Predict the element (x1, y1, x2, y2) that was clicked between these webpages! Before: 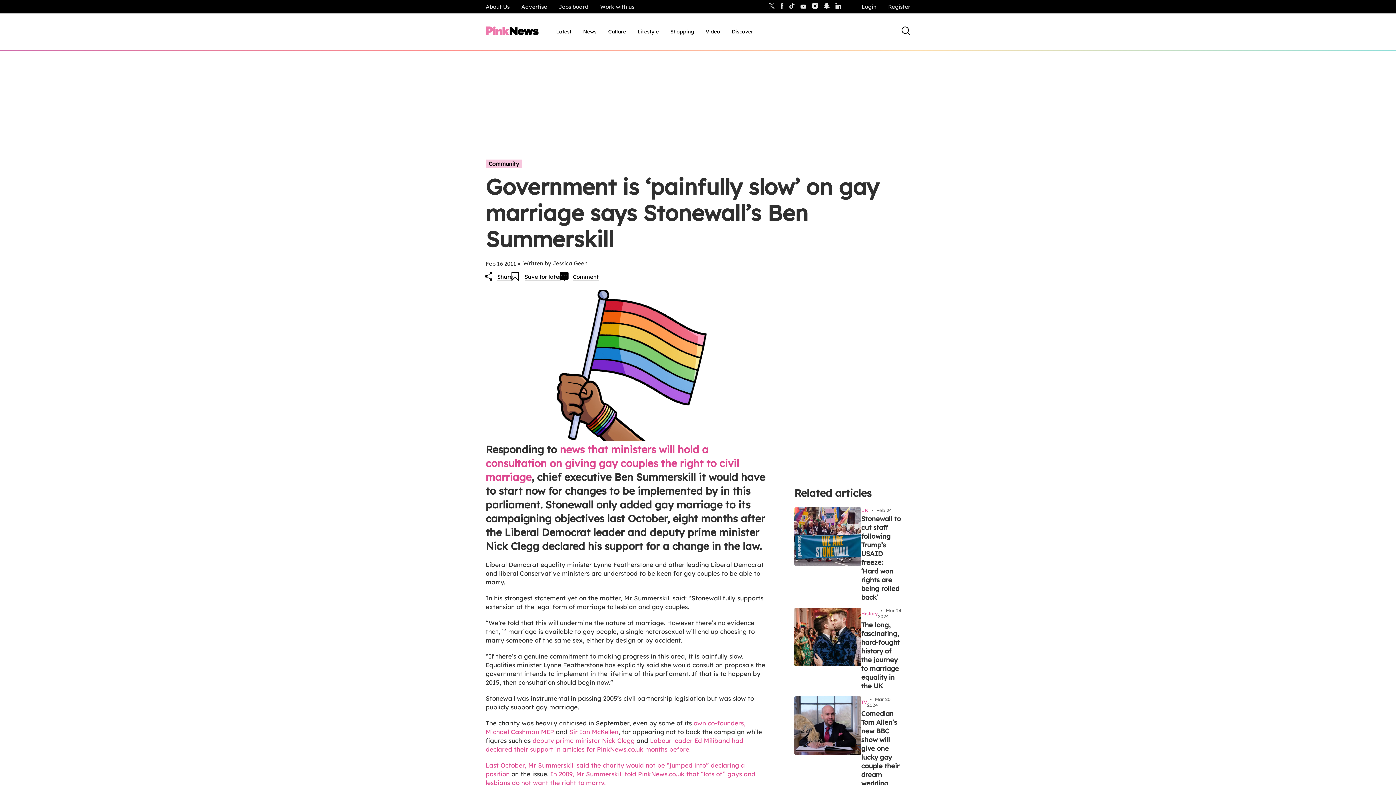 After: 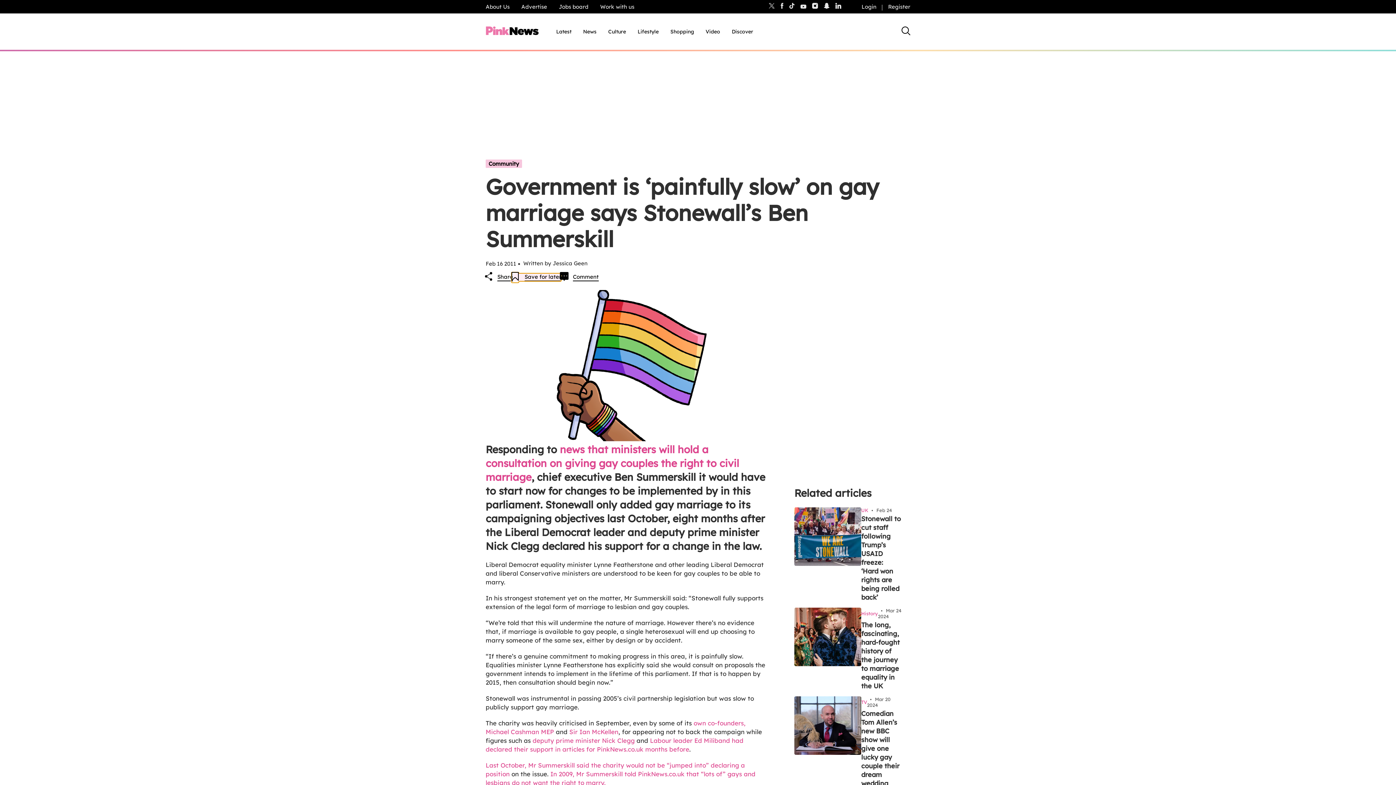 Action: label: Save for later bbox: (513, 273, 561, 281)